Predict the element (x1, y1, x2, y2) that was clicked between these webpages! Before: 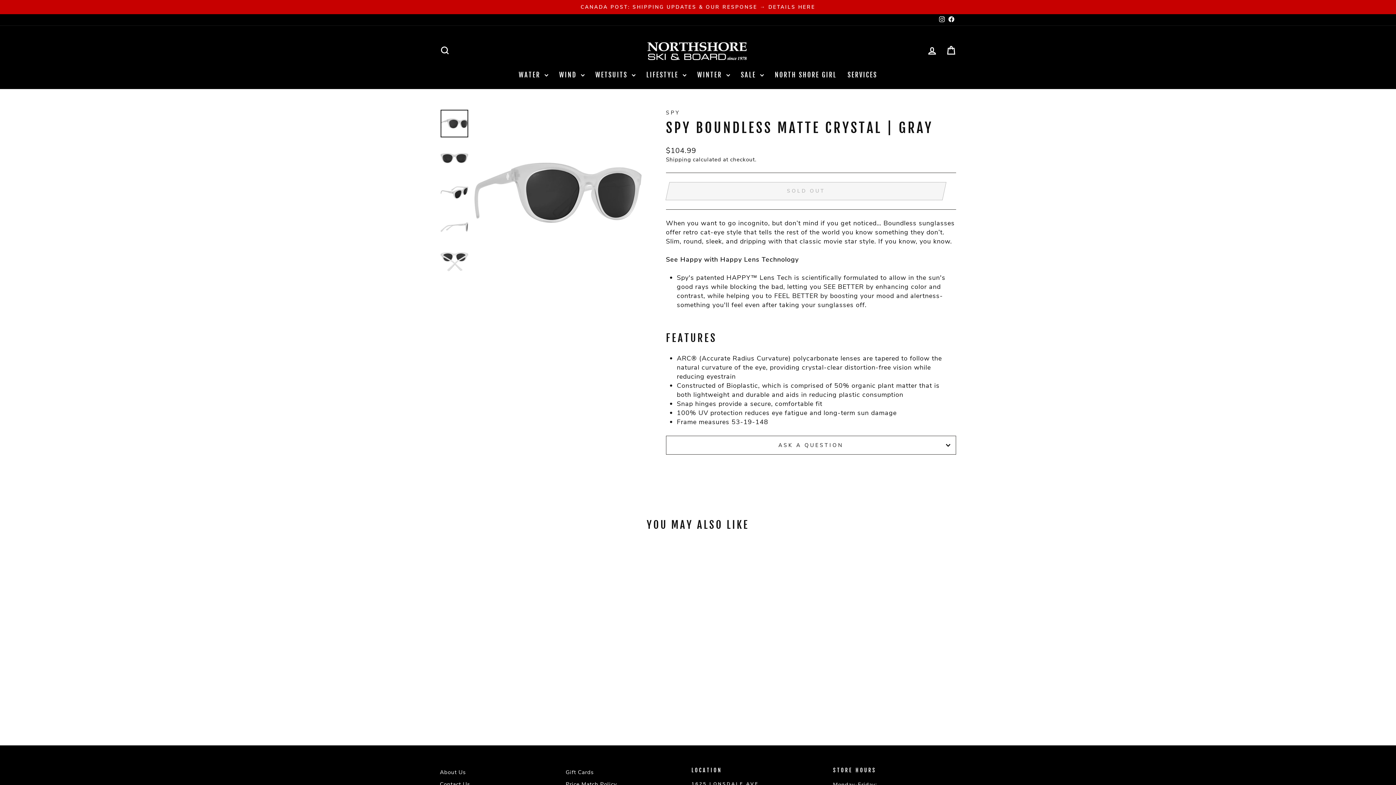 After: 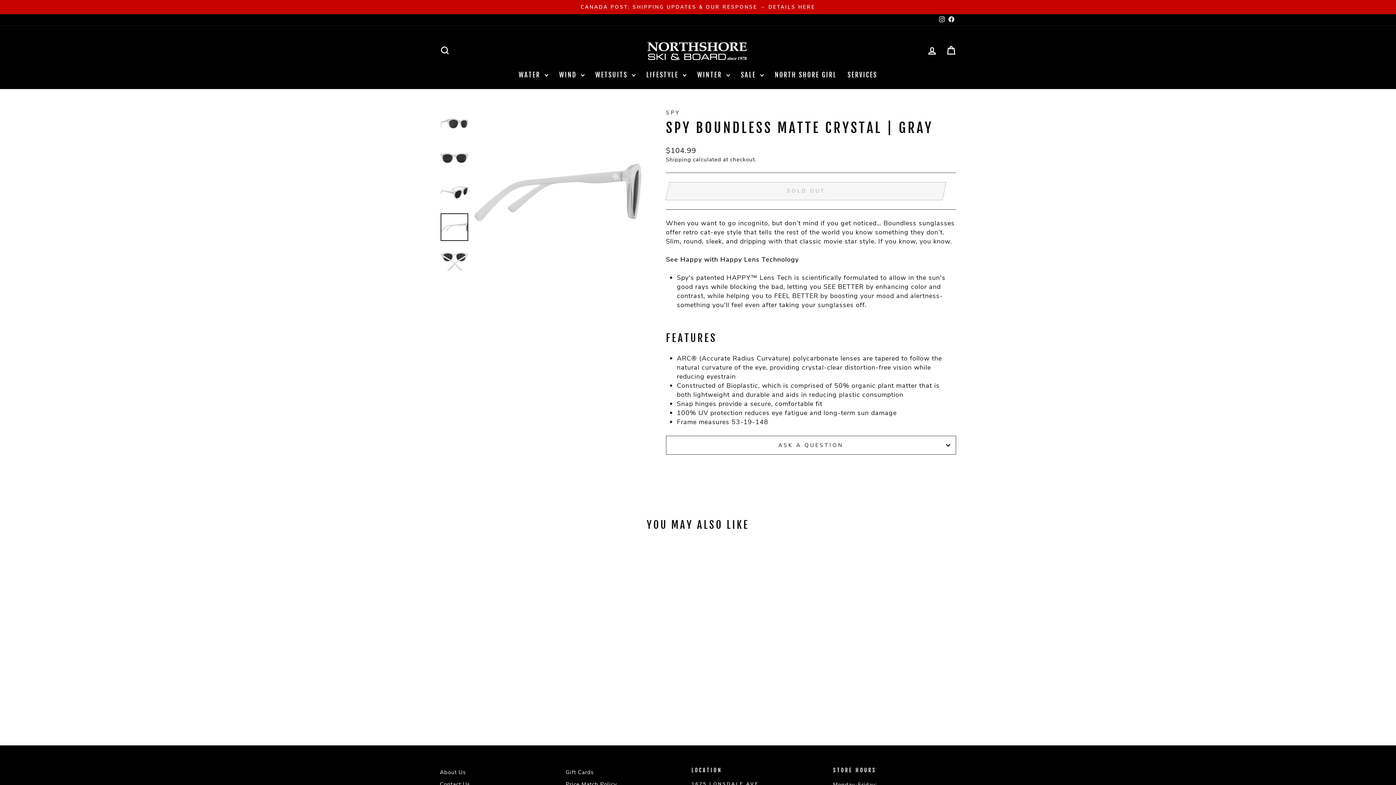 Action: bbox: (440, 213, 468, 241)